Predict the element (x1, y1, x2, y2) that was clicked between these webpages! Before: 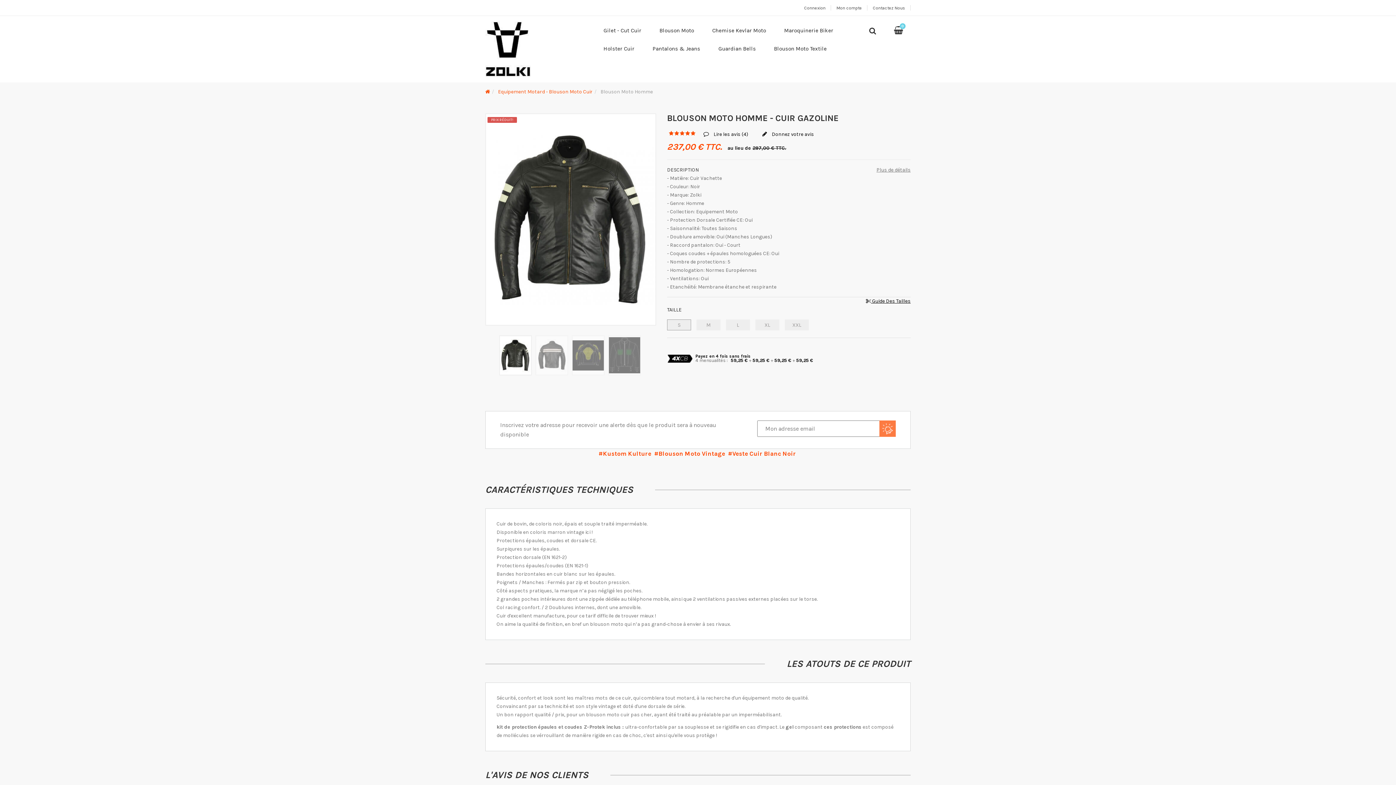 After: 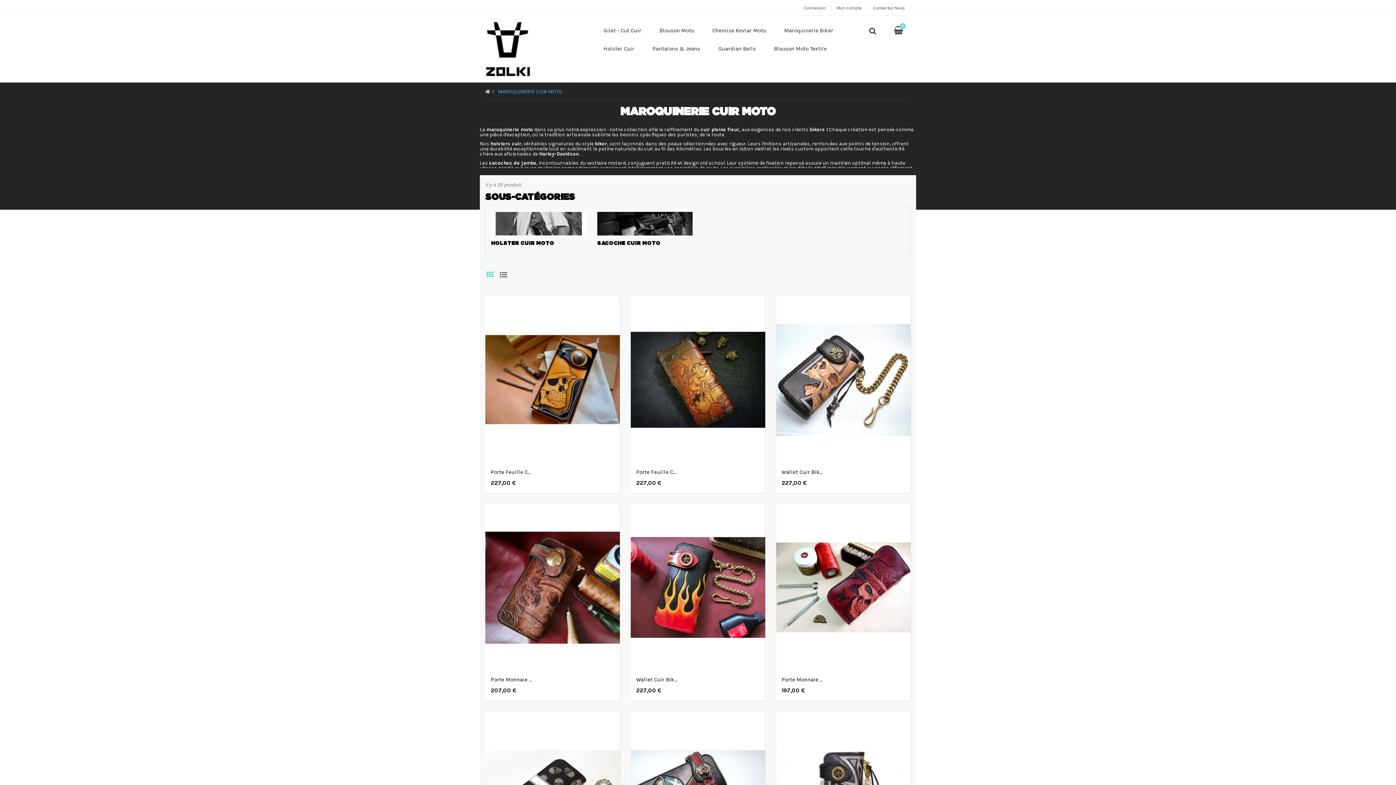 Action: bbox: (775, 21, 842, 39) label: Maroquinerie Biker